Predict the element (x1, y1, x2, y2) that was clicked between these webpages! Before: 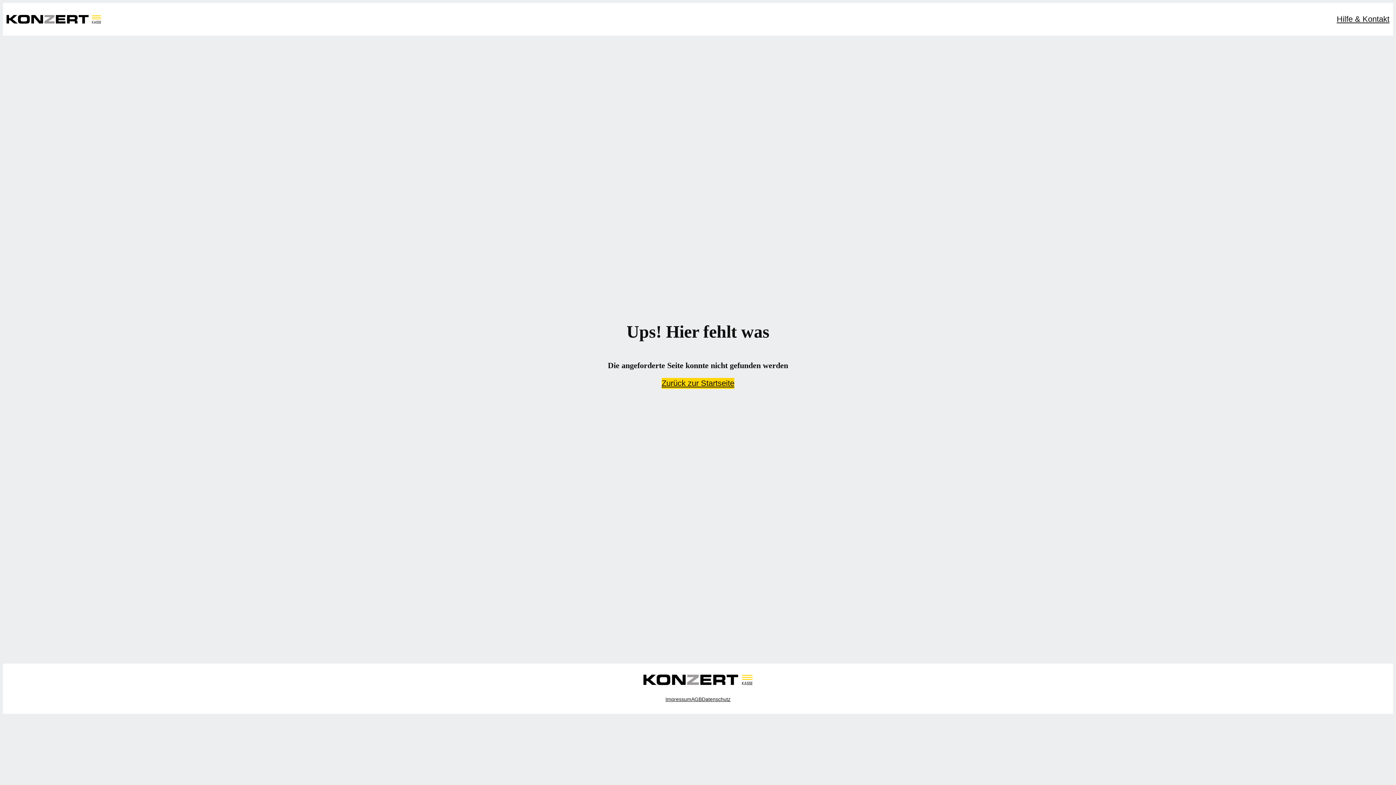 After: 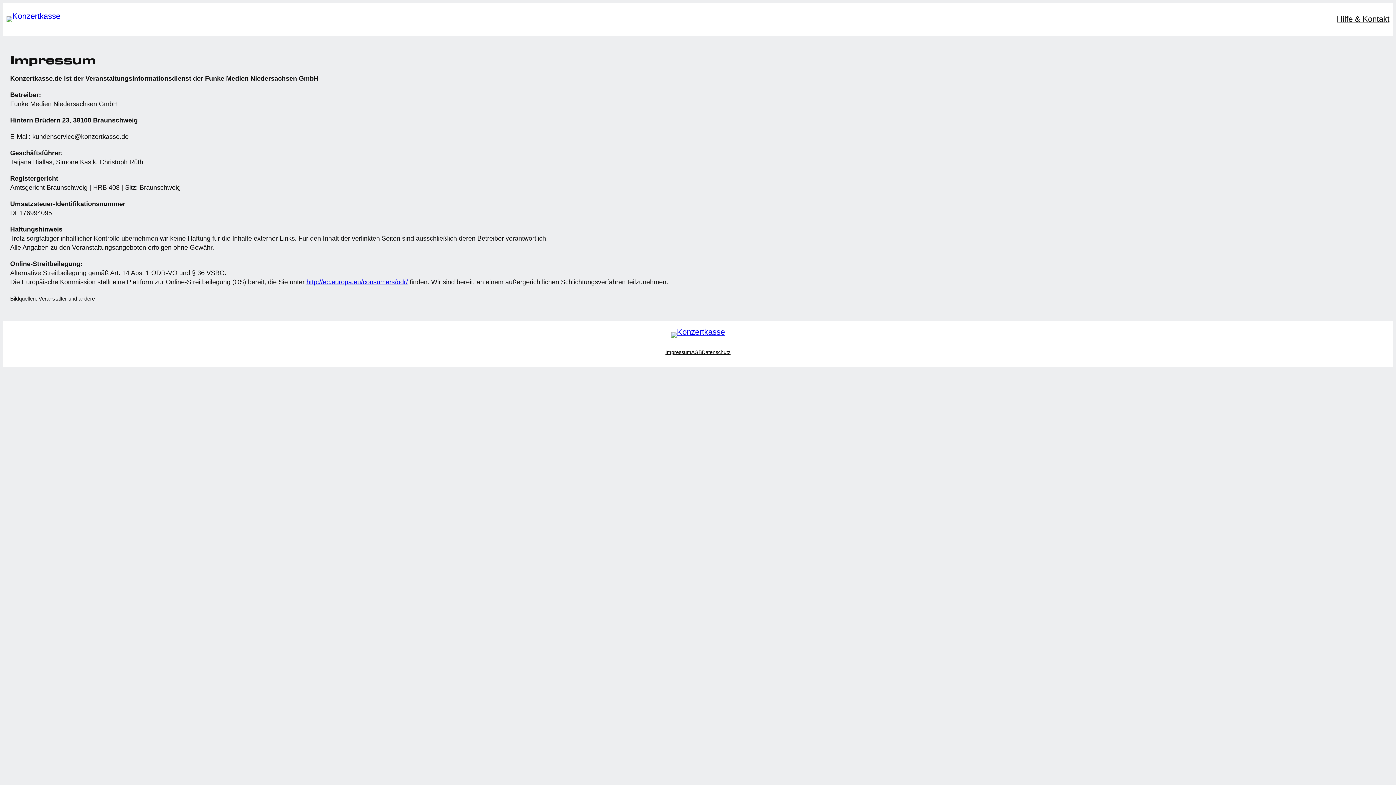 Action: label: Impressum bbox: (665, 696, 691, 703)